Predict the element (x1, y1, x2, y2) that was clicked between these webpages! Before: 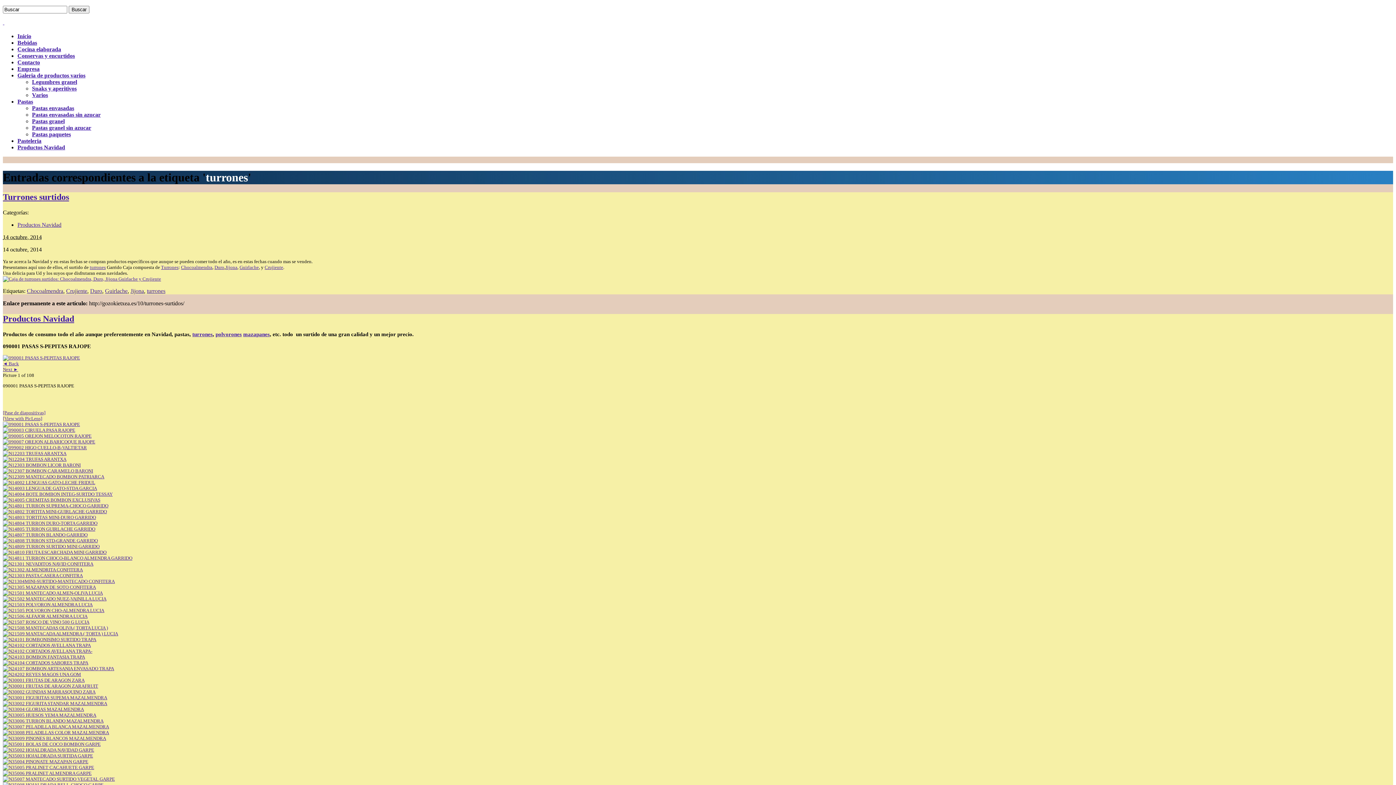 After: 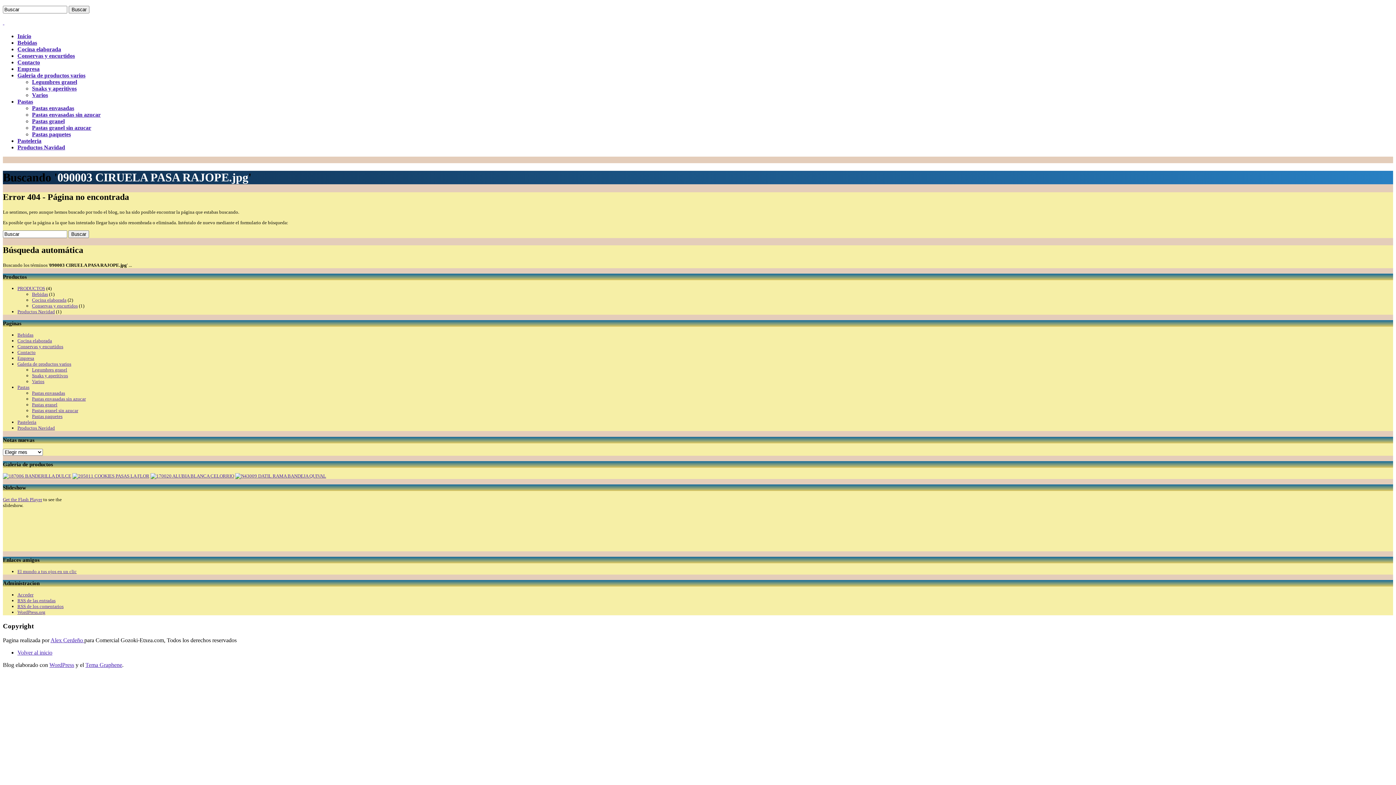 Action: bbox: (2, 427, 75, 433)